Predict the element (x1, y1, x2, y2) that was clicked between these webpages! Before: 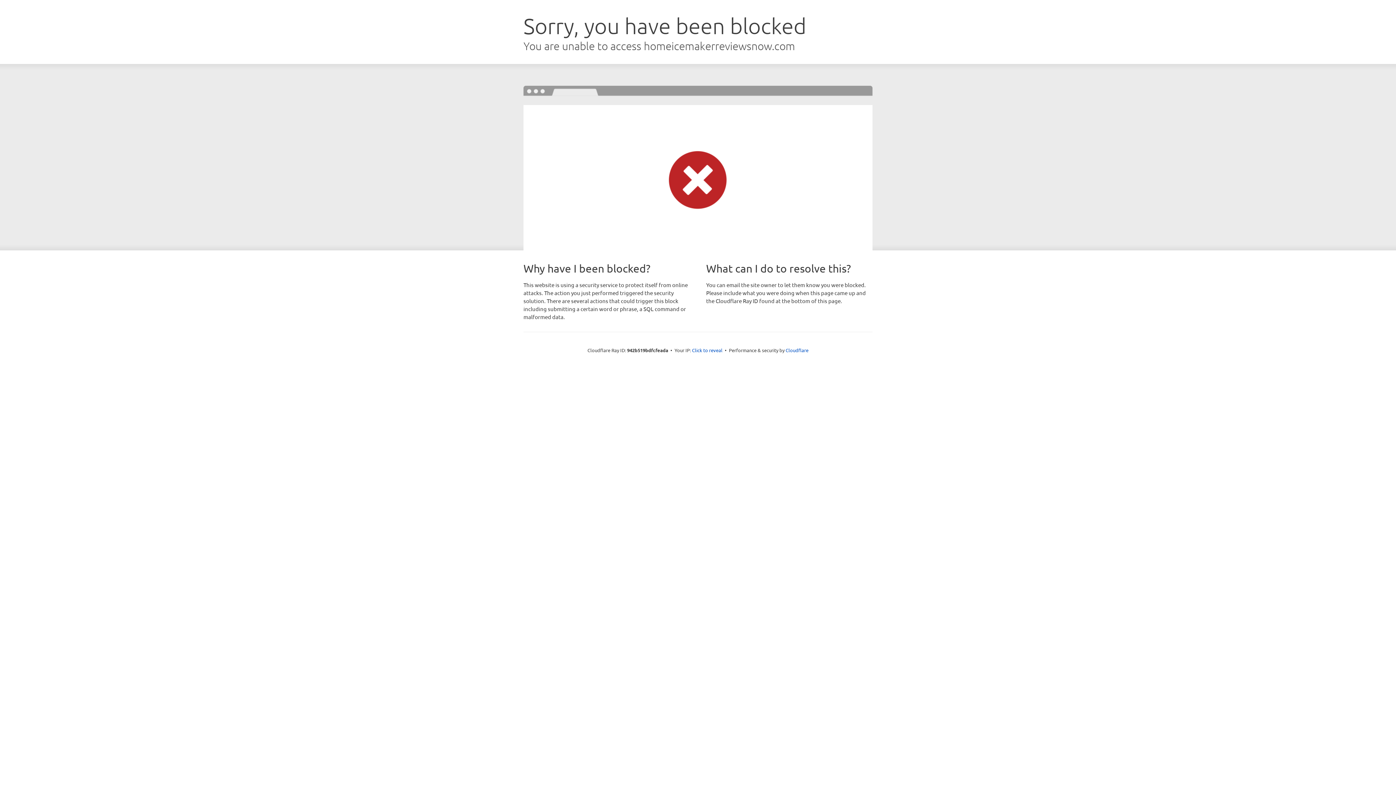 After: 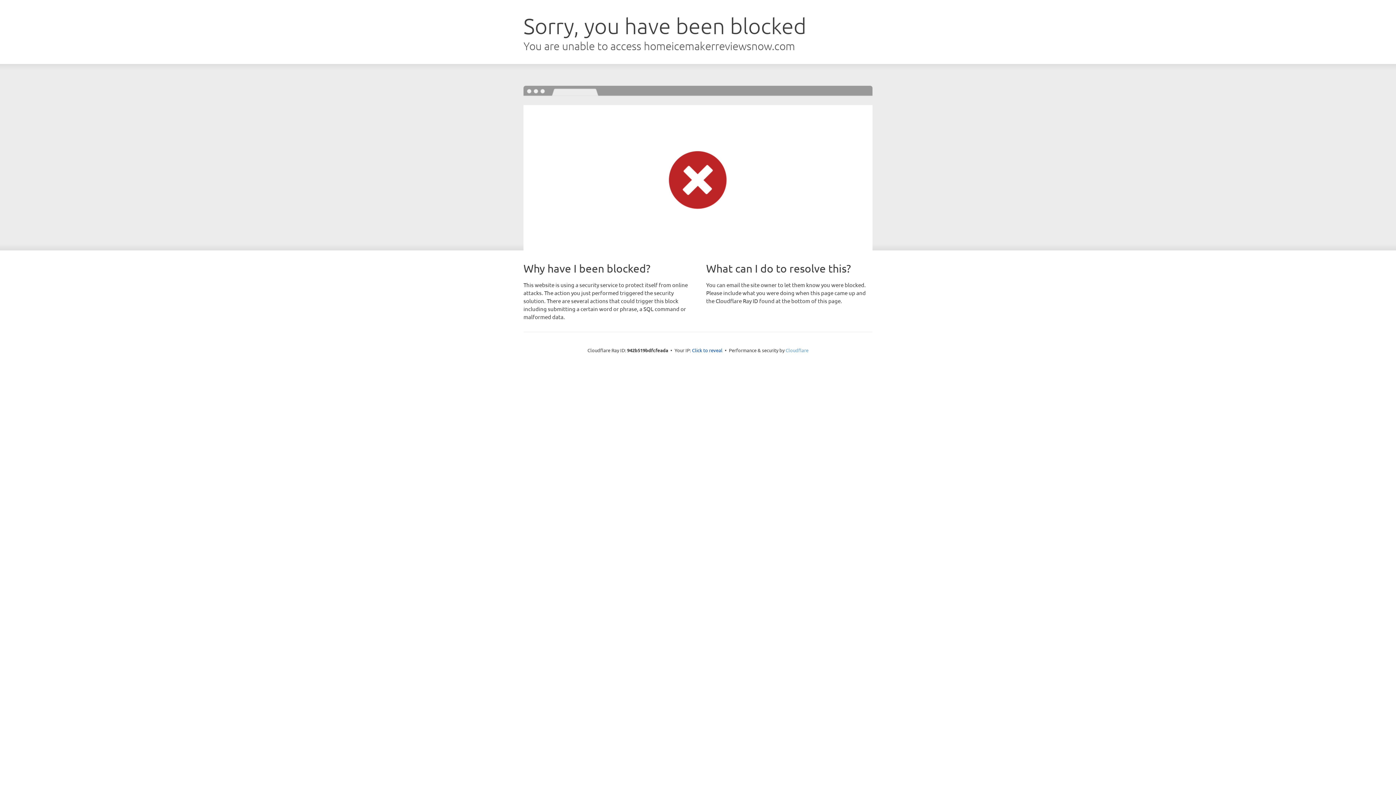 Action: bbox: (785, 347, 808, 353) label: Cloudflare